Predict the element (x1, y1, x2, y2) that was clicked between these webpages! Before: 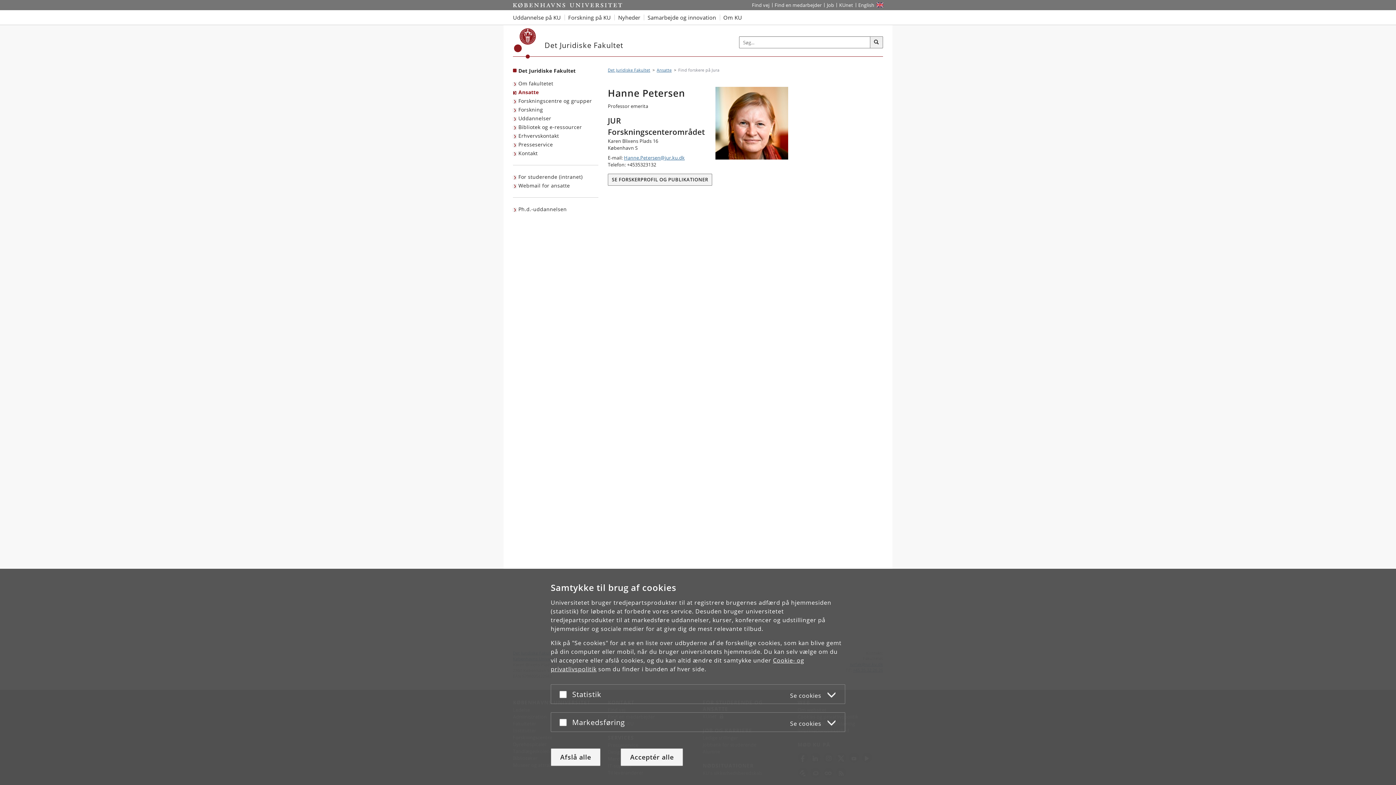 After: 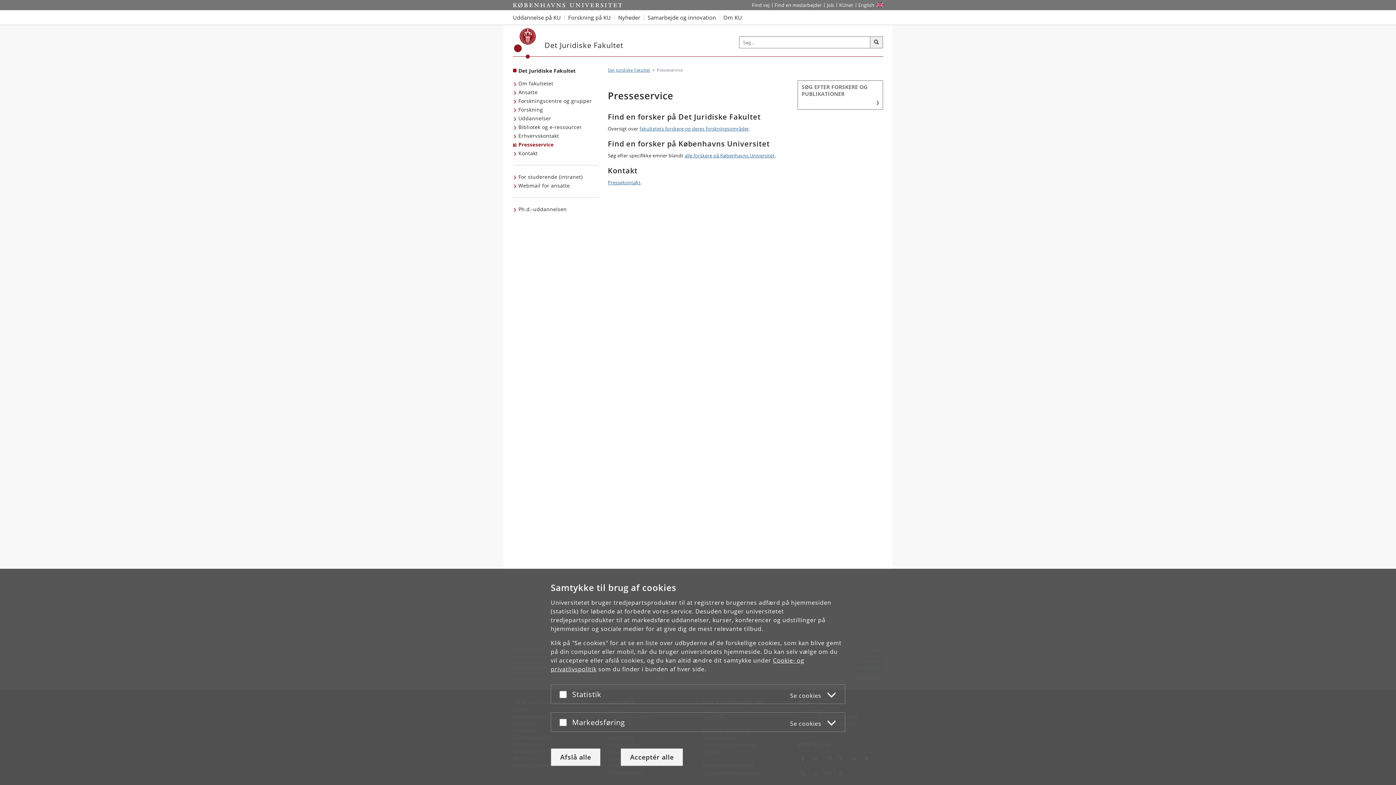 Action: label: Presseservice bbox: (513, 140, 554, 149)